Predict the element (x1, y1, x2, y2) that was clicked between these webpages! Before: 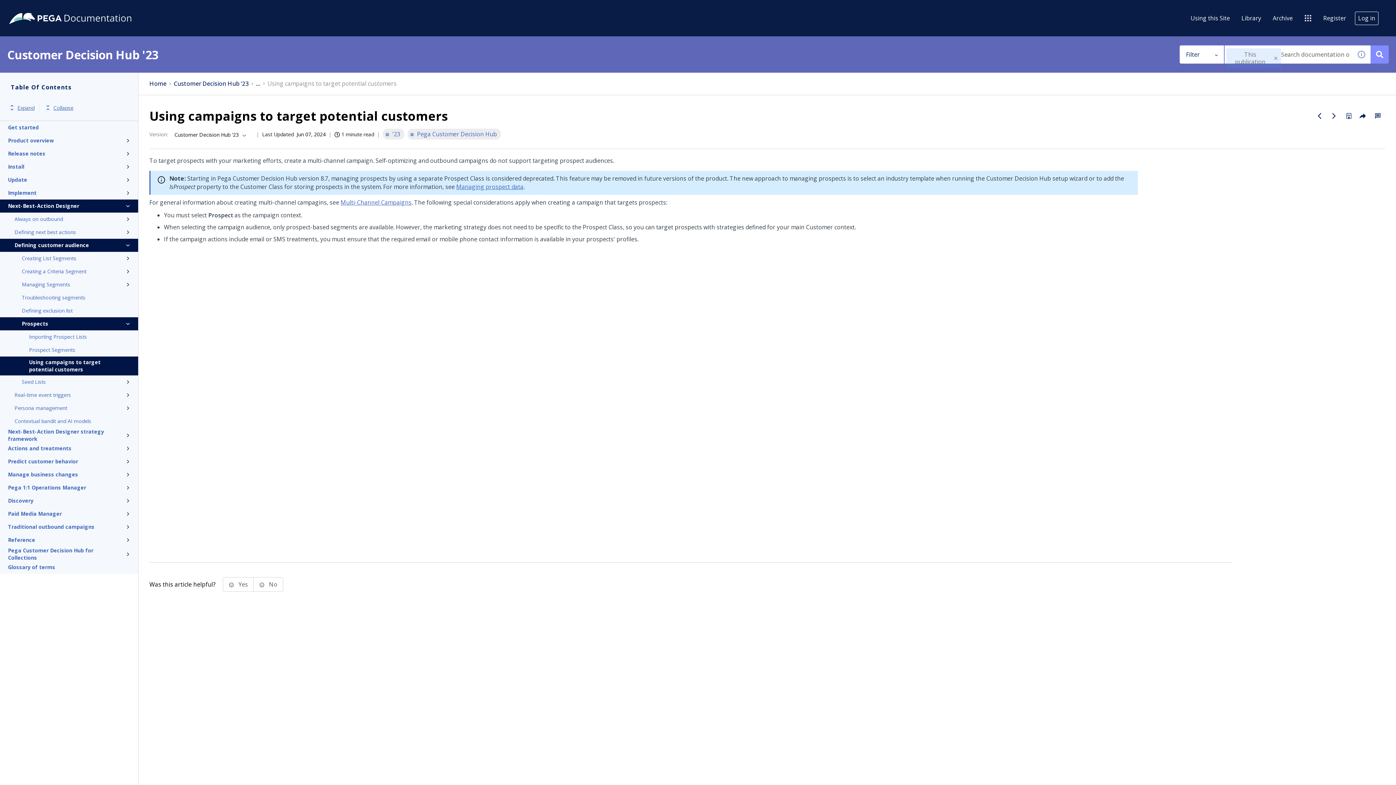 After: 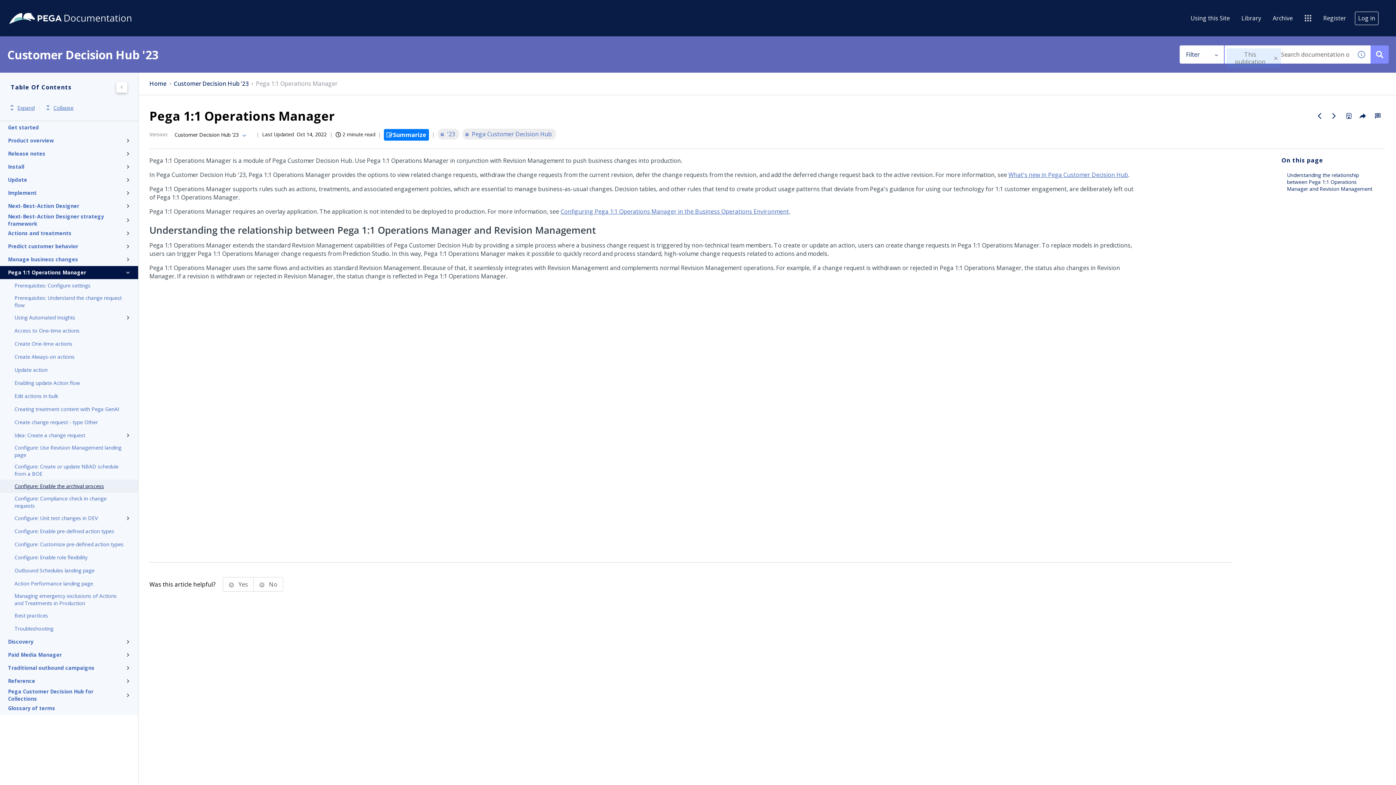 Action: label: Pega 1:1 Operations Manager bbox: (8, 481, 123, 494)